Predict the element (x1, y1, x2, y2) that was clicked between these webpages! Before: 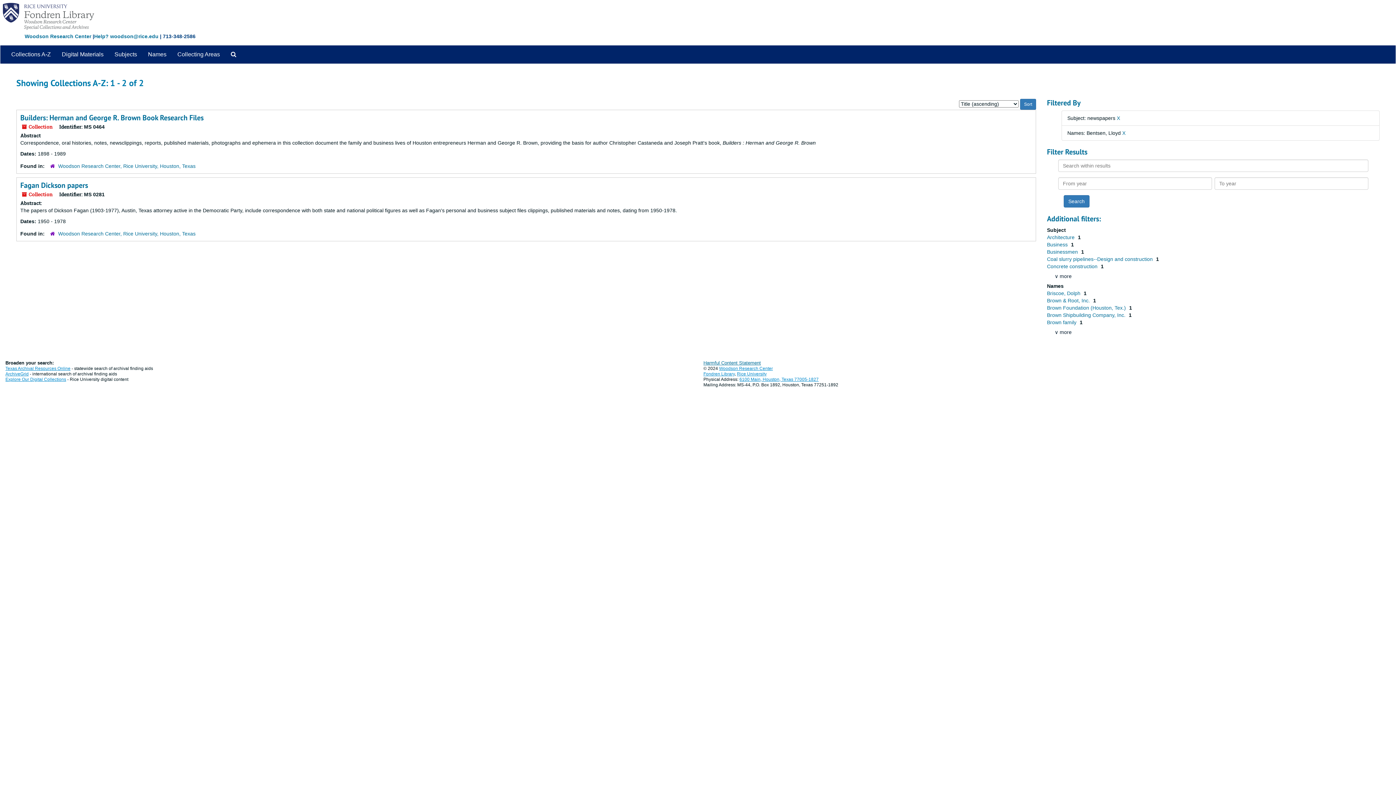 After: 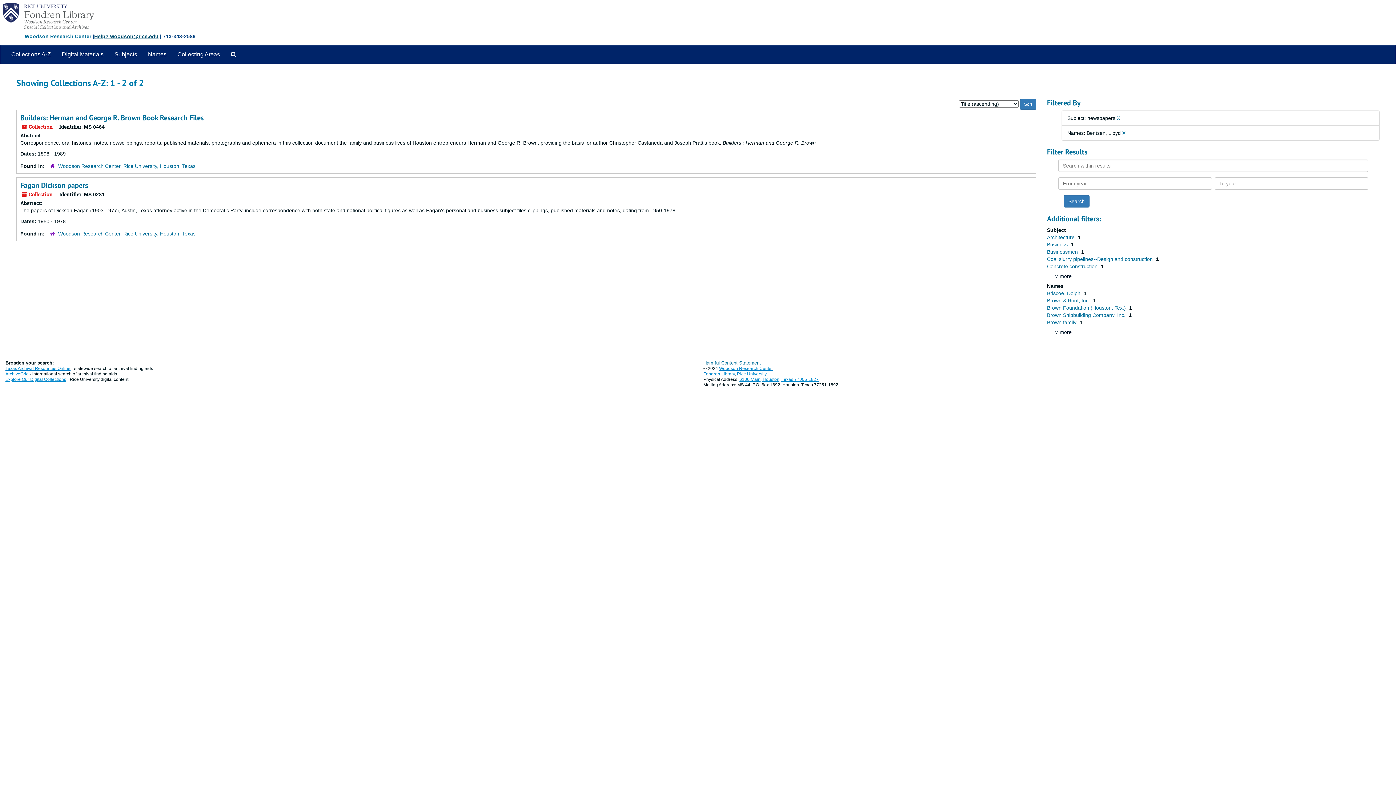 Action: label: Help? woodson@rice.edu bbox: (94, 33, 158, 39)